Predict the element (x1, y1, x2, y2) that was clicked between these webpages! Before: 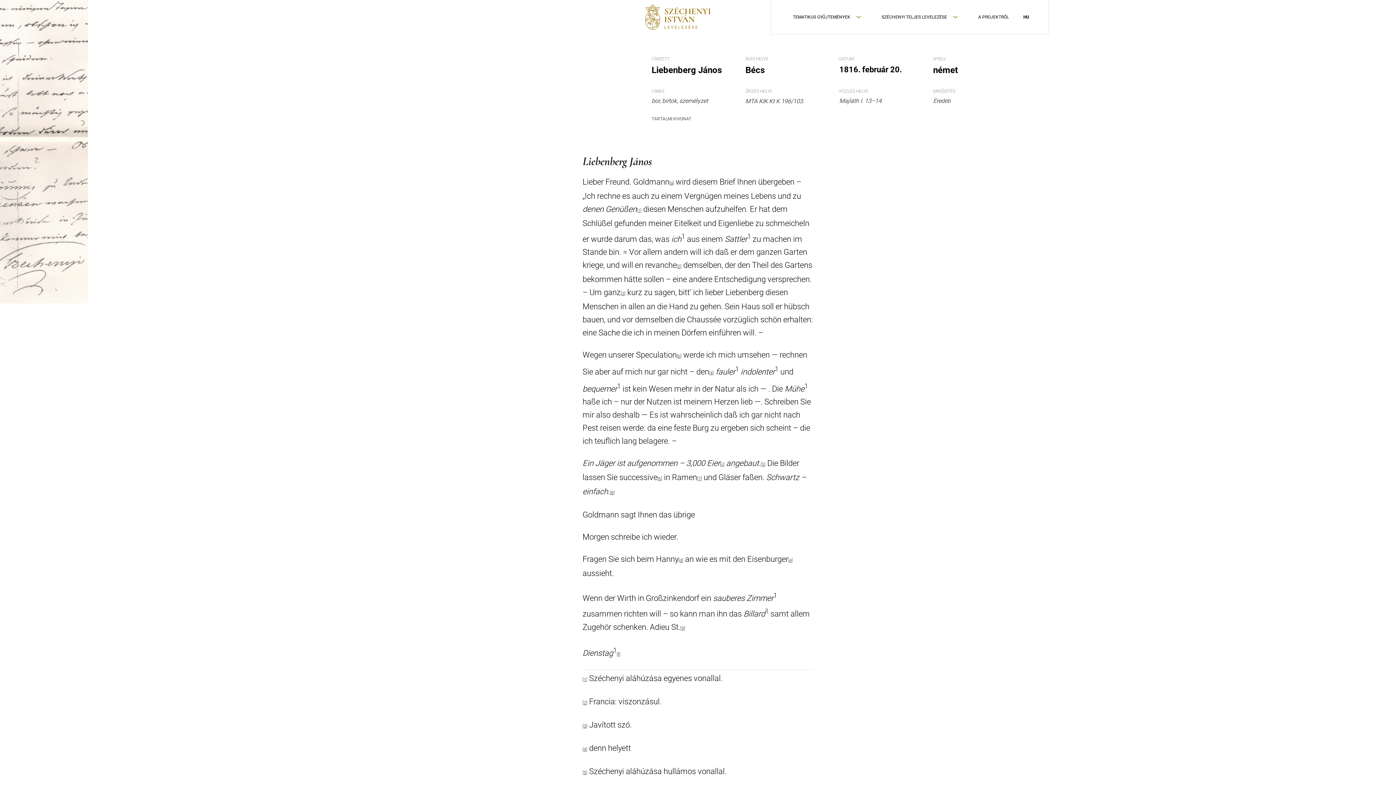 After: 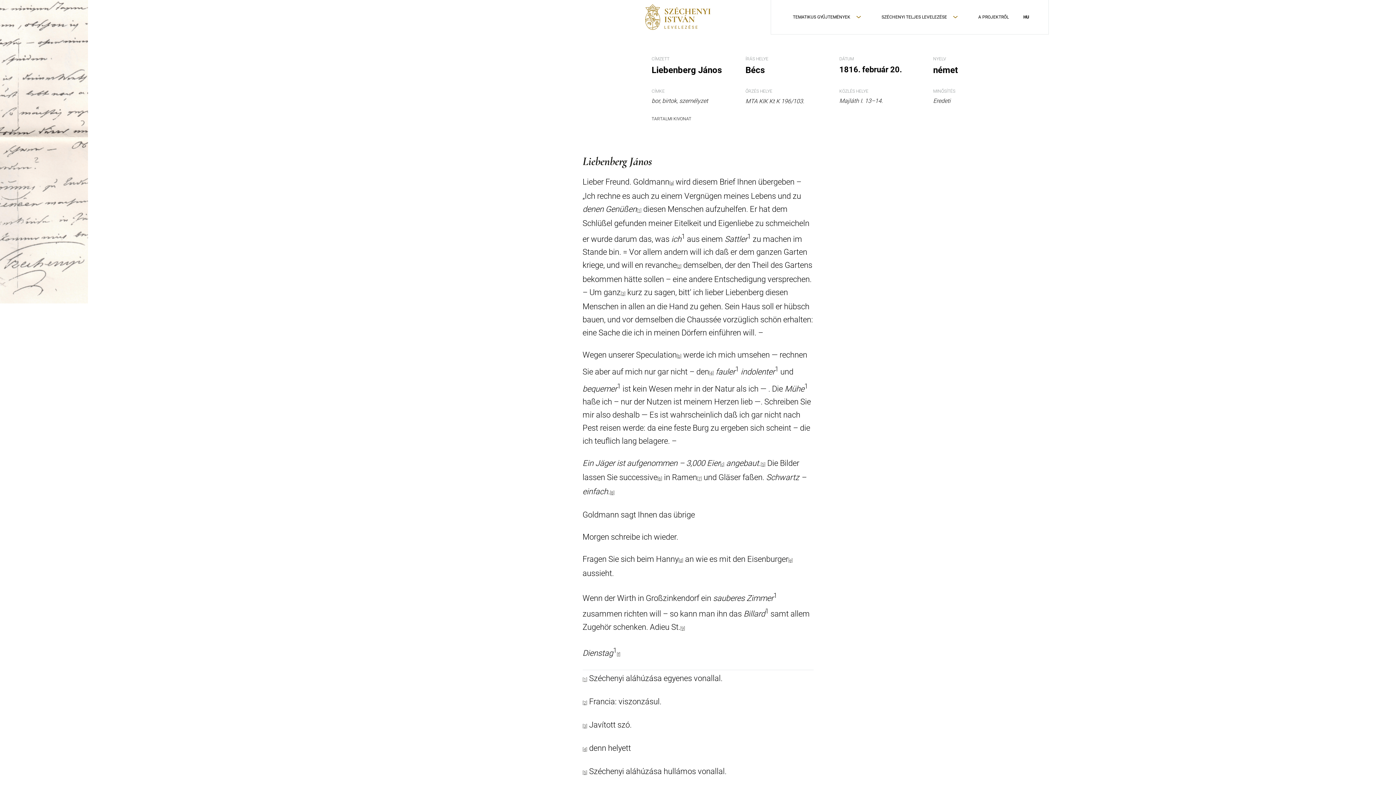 Action: bbox: (676, 353, 681, 359) label: [b]